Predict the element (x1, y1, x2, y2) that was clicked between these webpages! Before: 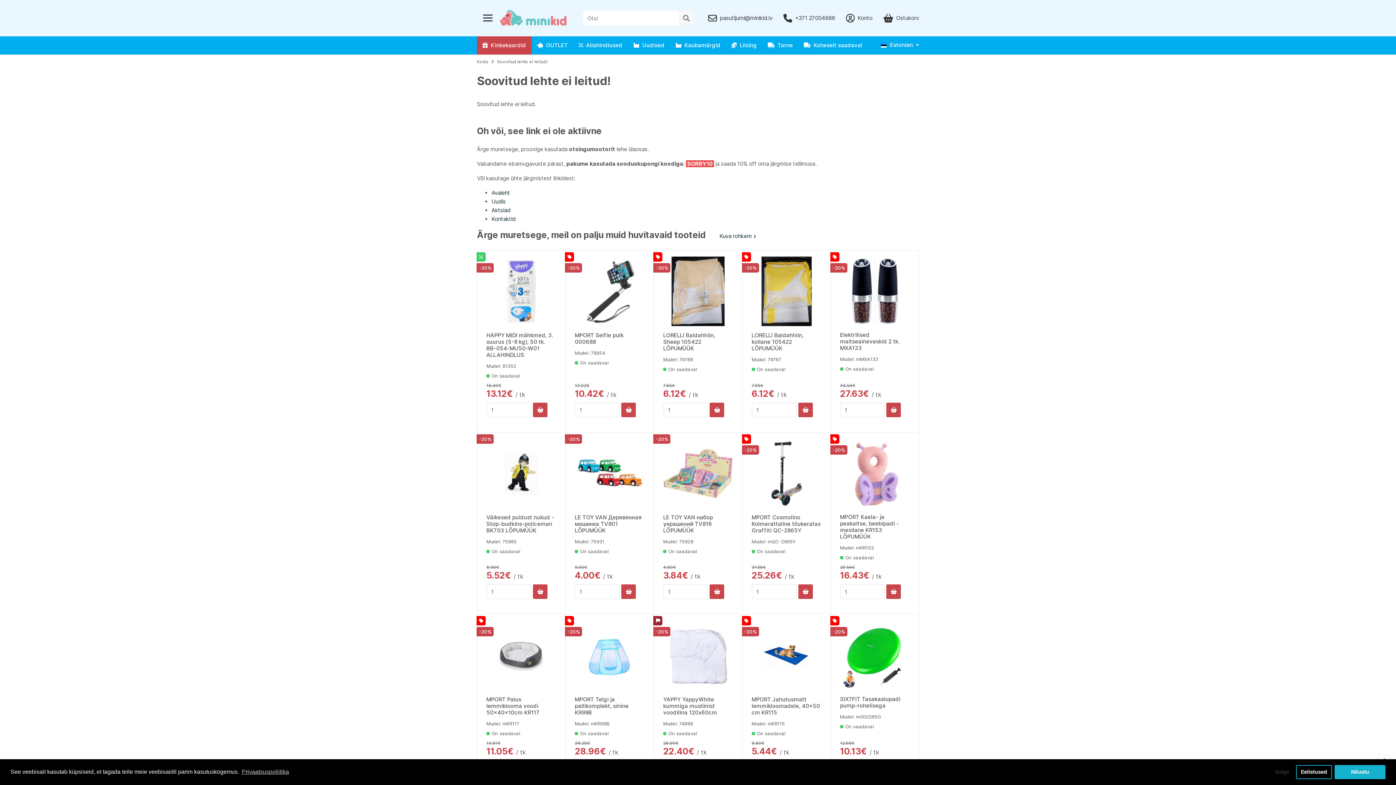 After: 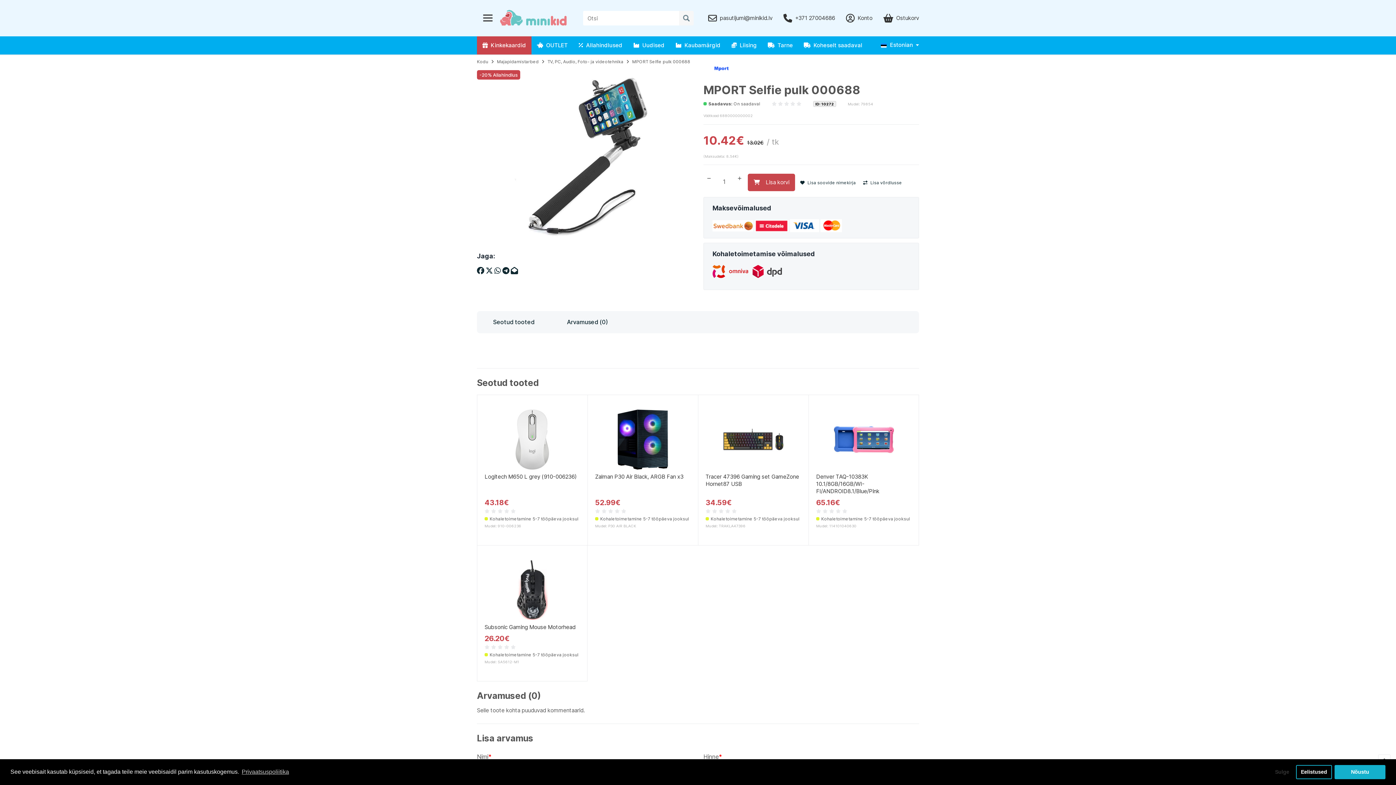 Action: bbox: (574, 256, 644, 326)